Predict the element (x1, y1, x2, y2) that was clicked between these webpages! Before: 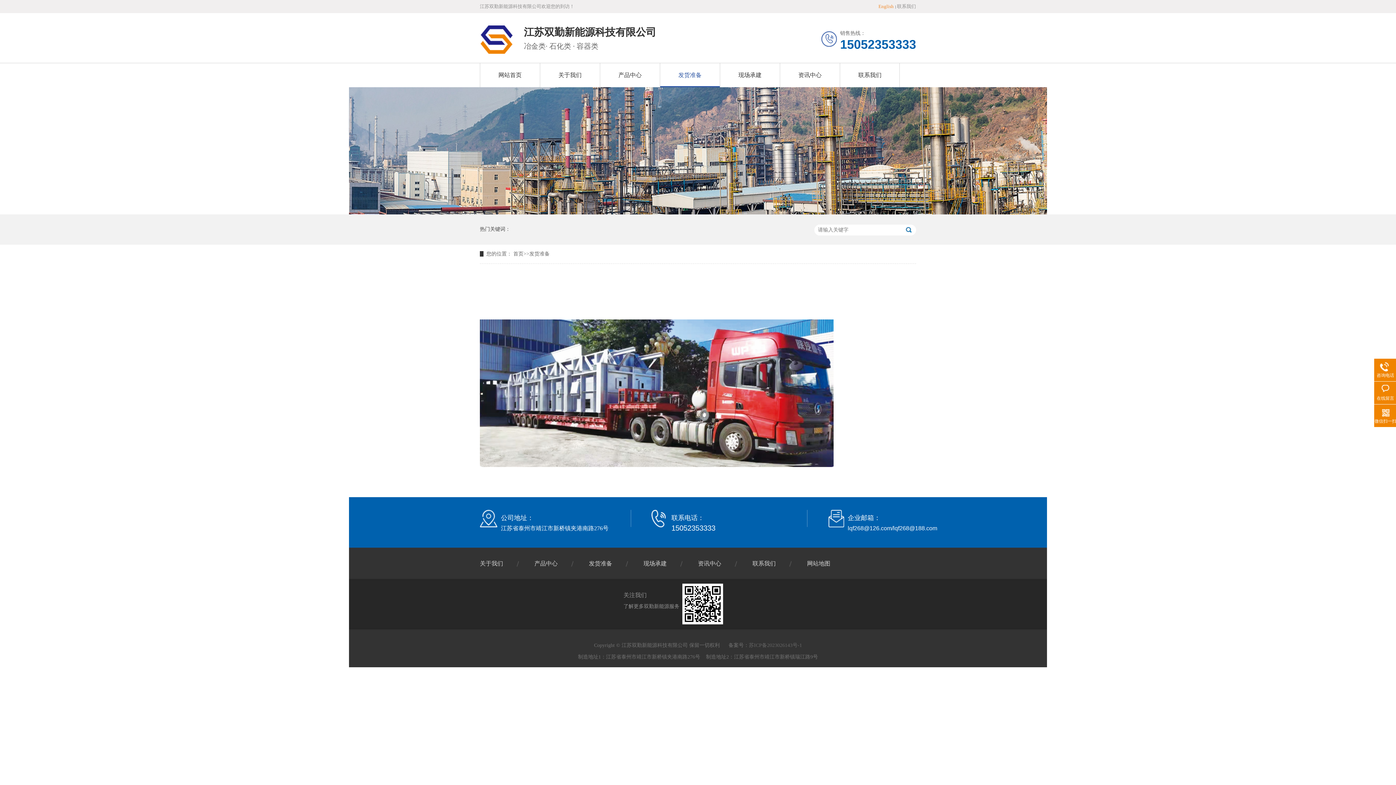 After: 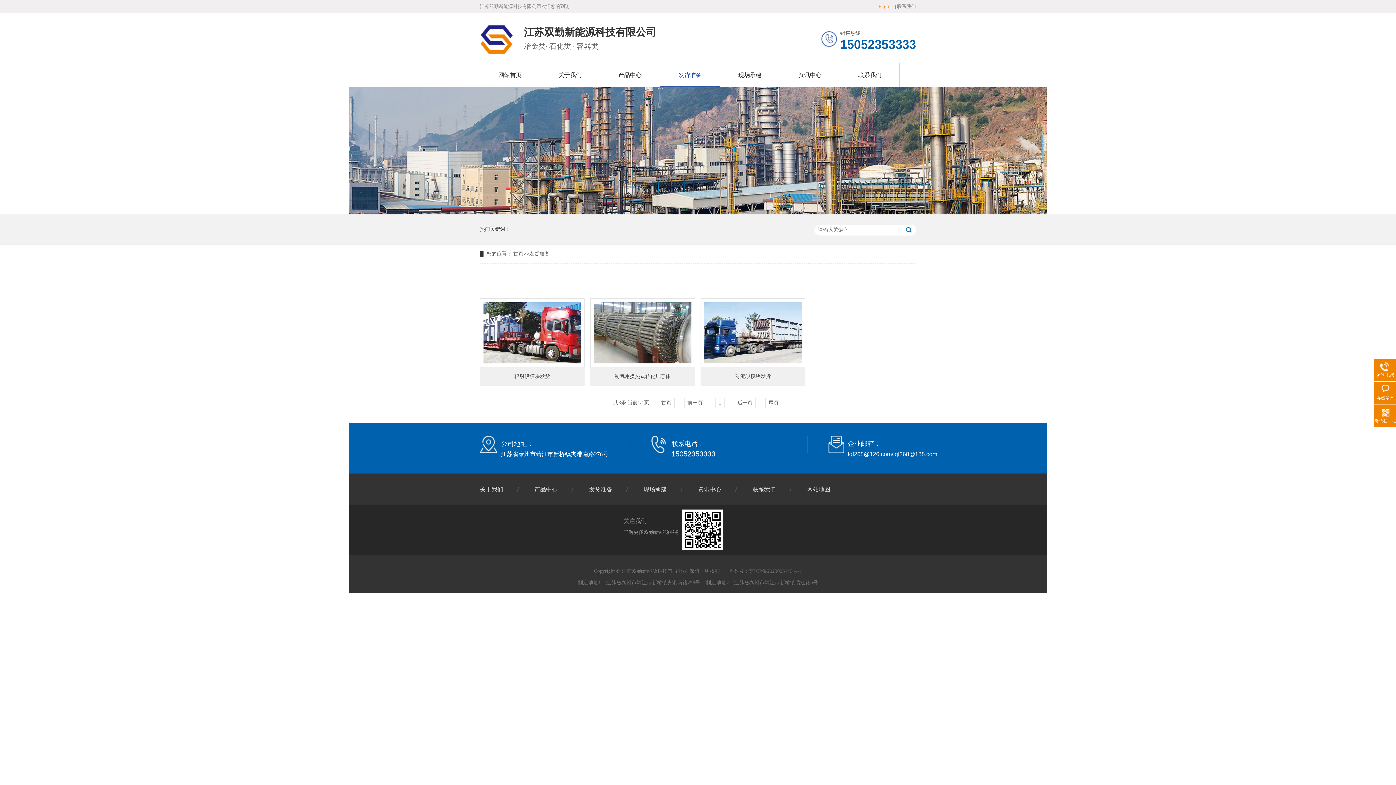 Action: bbox: (660, 63, 720, 87) label: 发货准备